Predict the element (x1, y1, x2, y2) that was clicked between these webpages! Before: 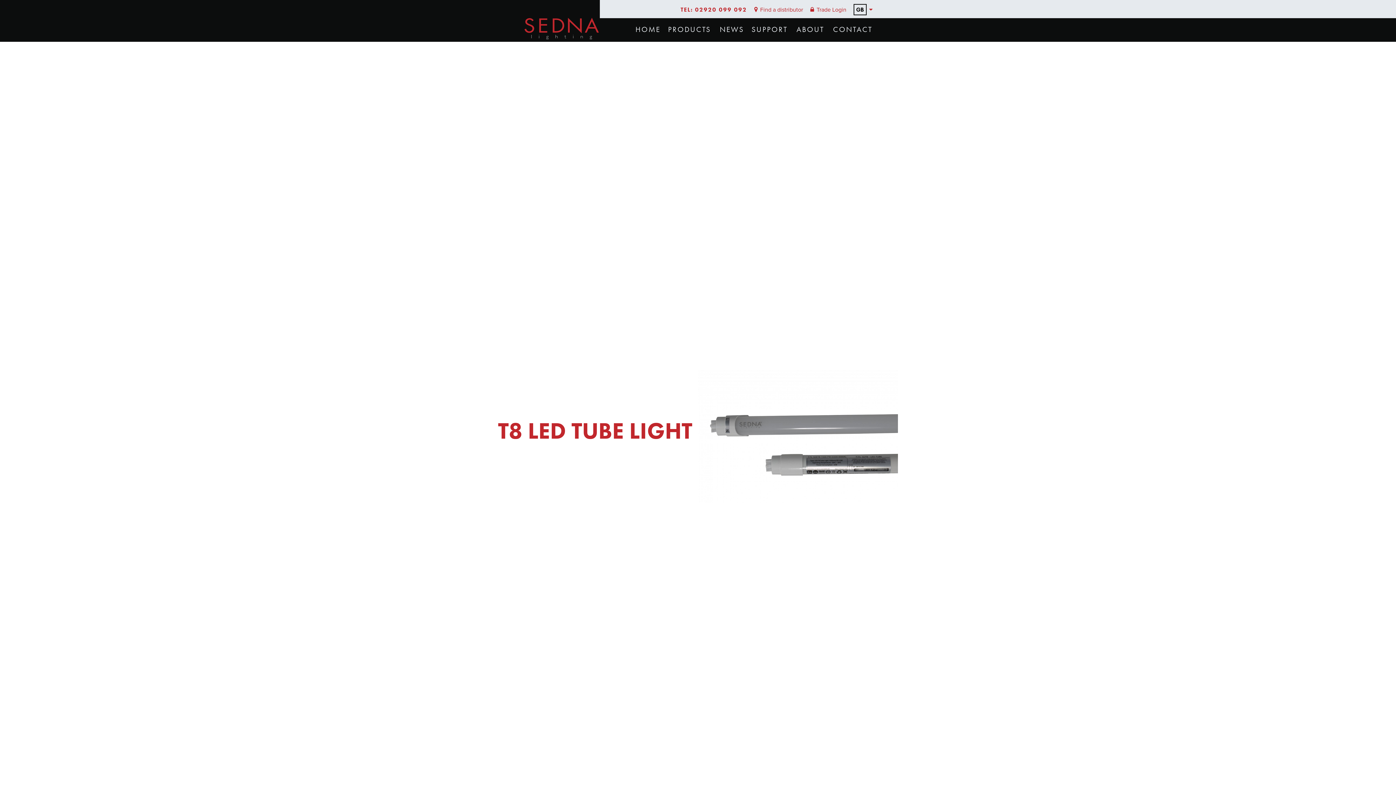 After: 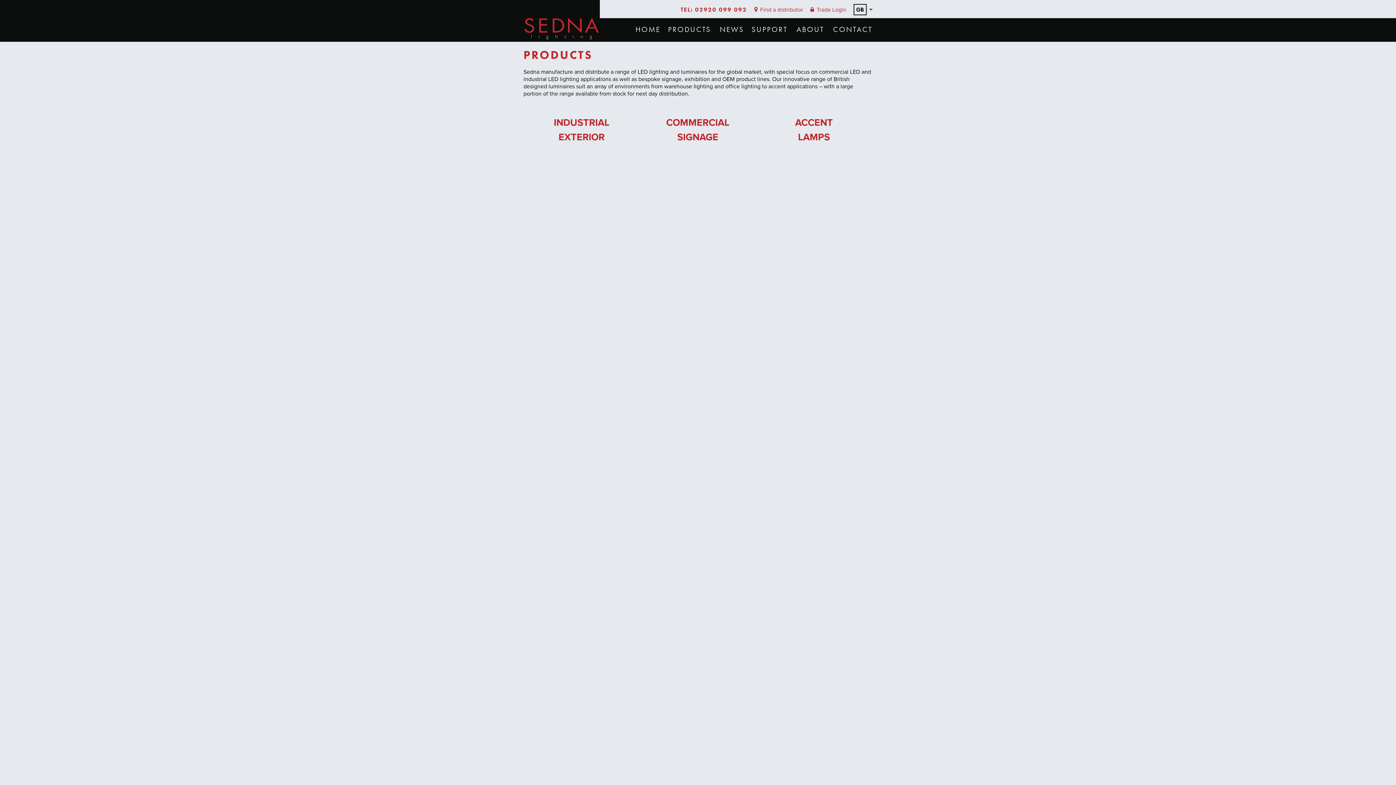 Action: bbox: (668, 24, 711, 34) label: PRODUCTS